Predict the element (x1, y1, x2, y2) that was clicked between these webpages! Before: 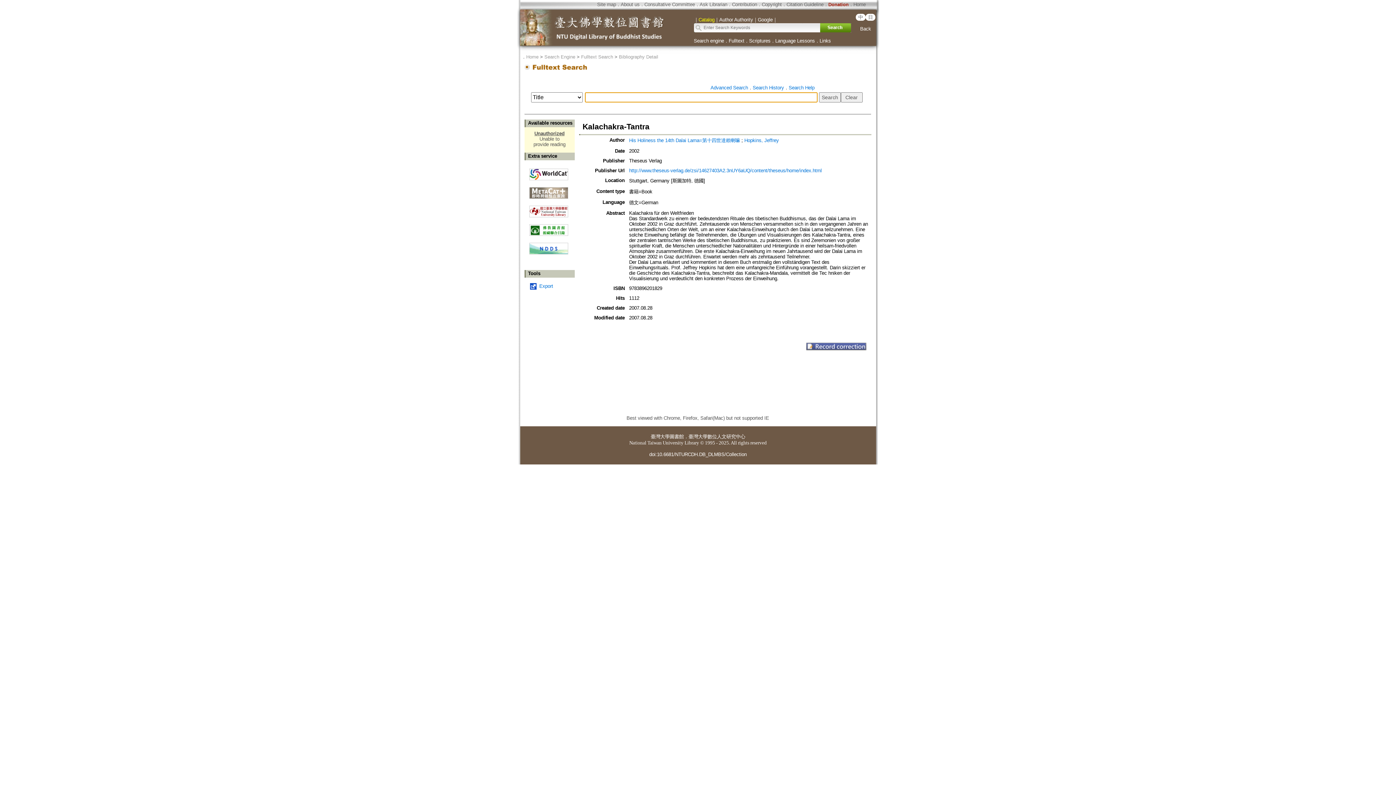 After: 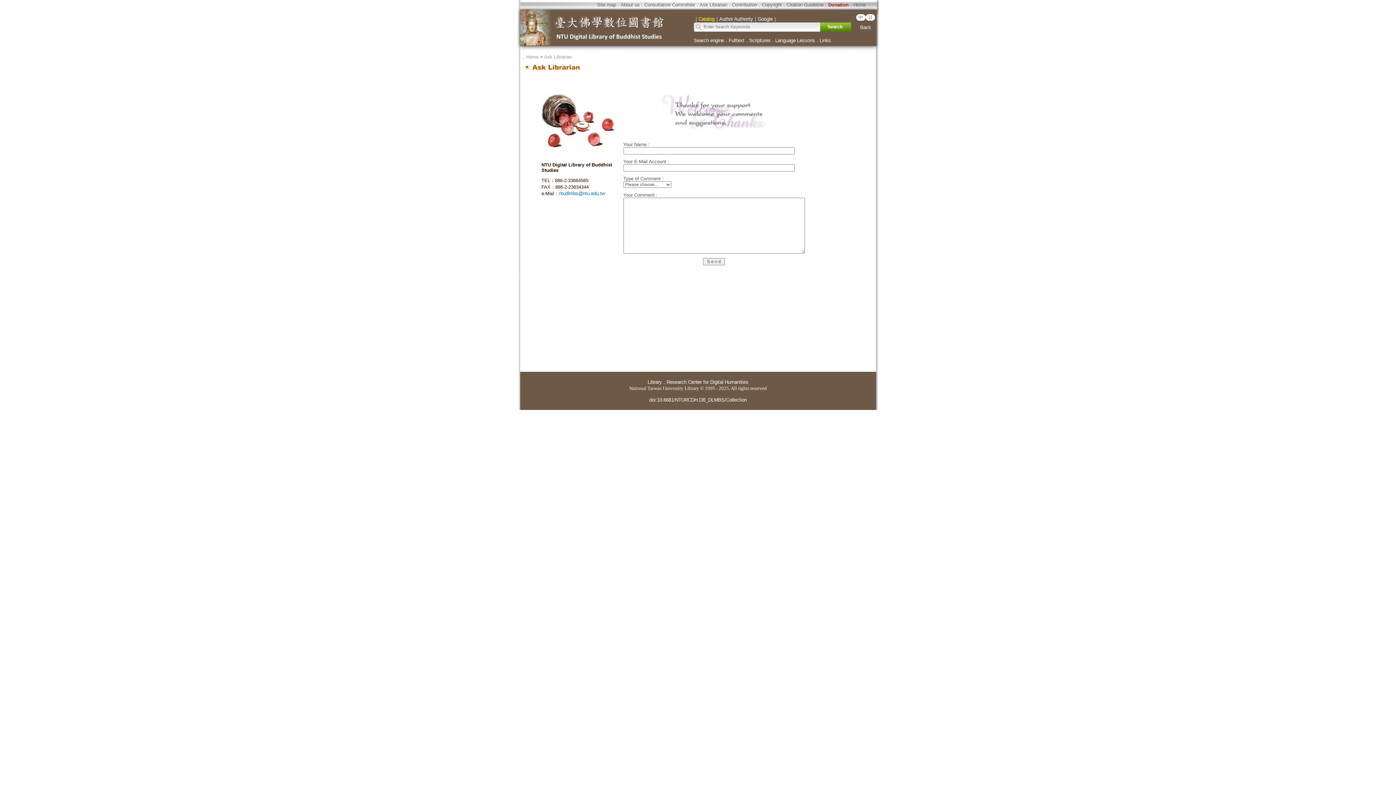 Action: label: Ask Librarian bbox: (699, 1, 727, 7)